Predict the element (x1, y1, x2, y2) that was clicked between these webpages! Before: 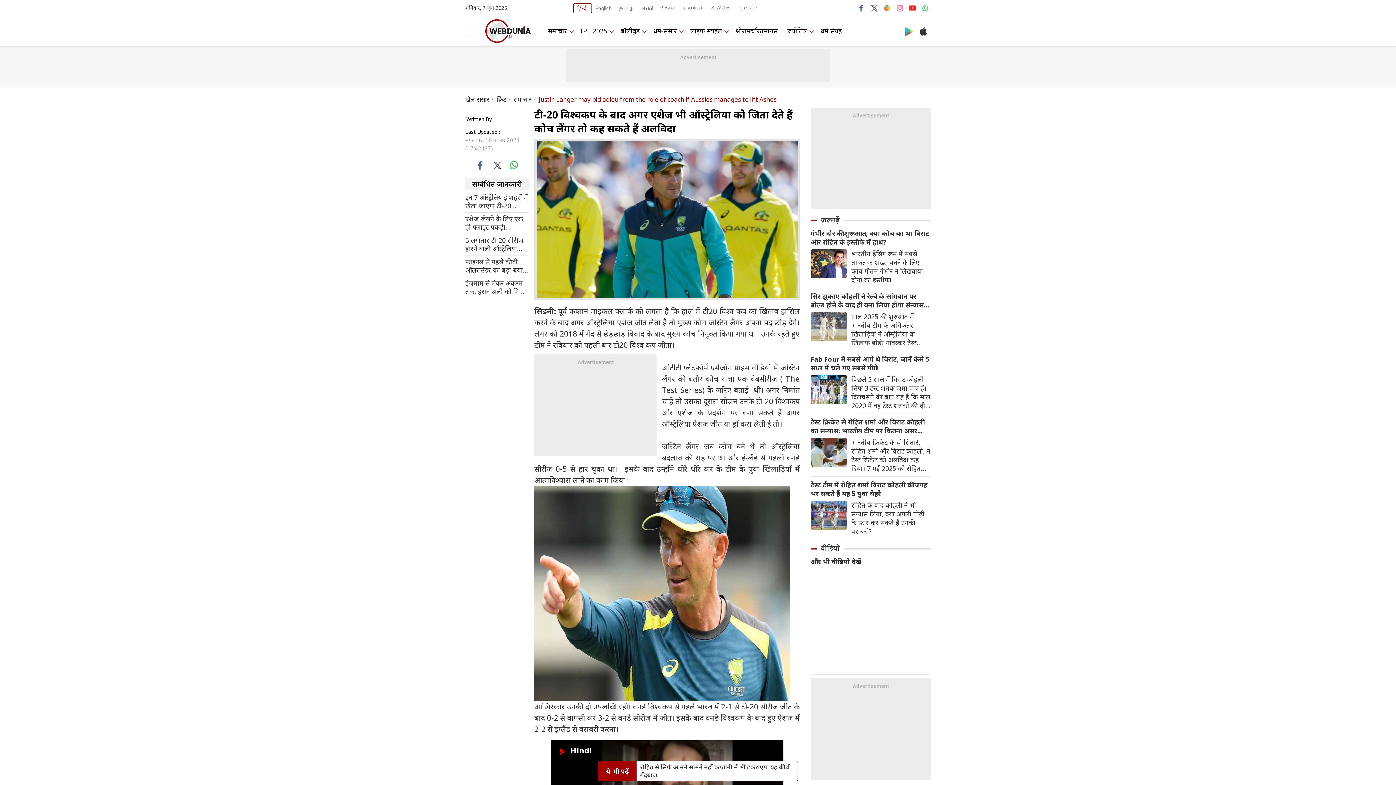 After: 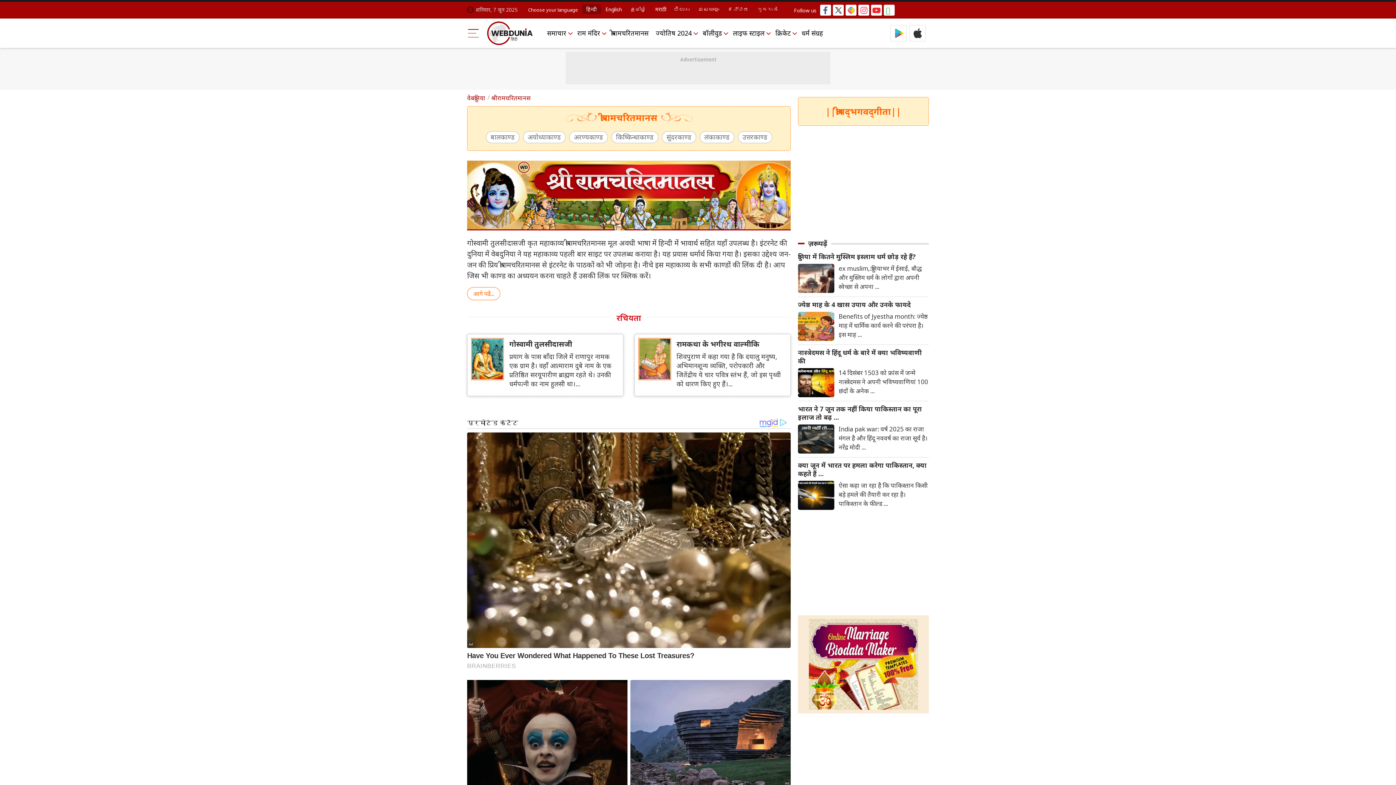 Action: bbox: (732, 24, 781, 37) label: श्रीरामचरितमानस